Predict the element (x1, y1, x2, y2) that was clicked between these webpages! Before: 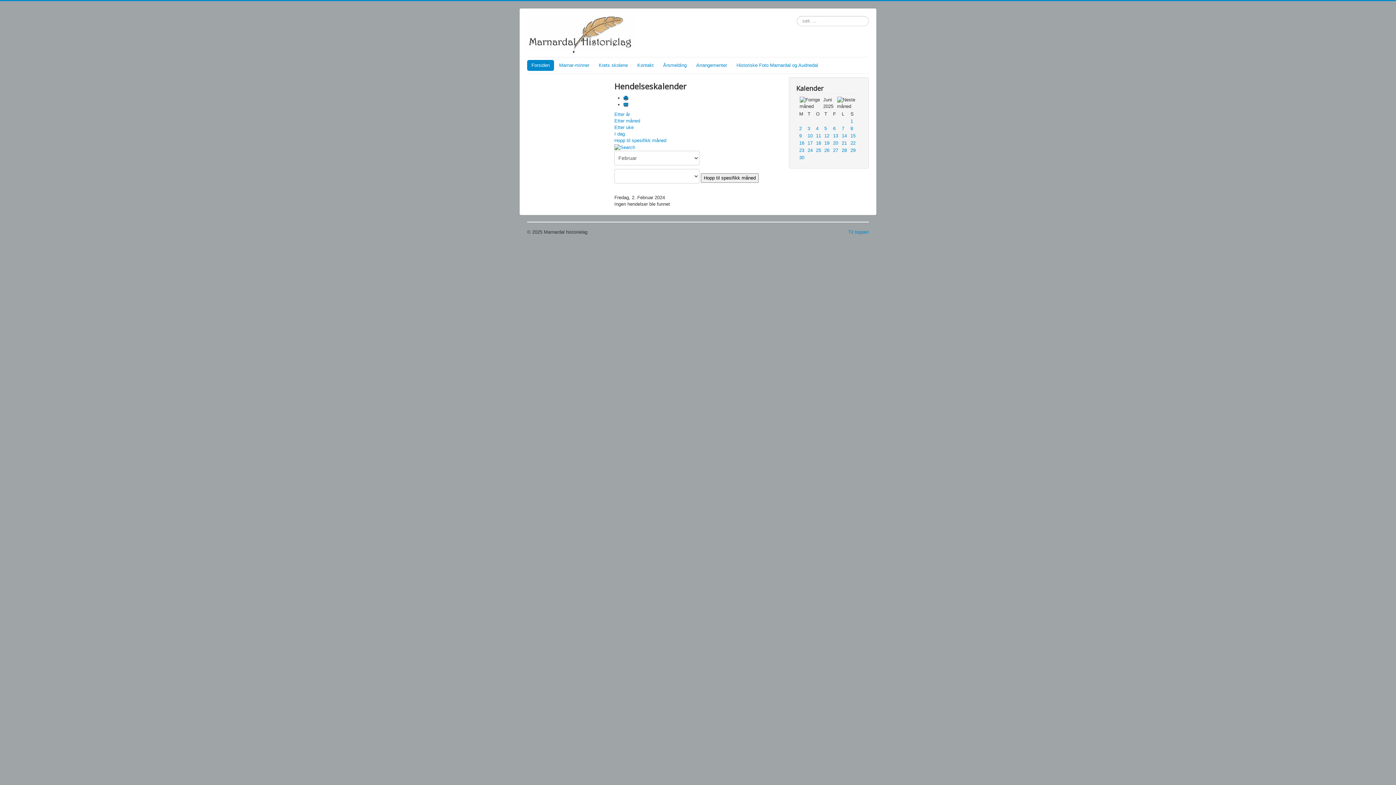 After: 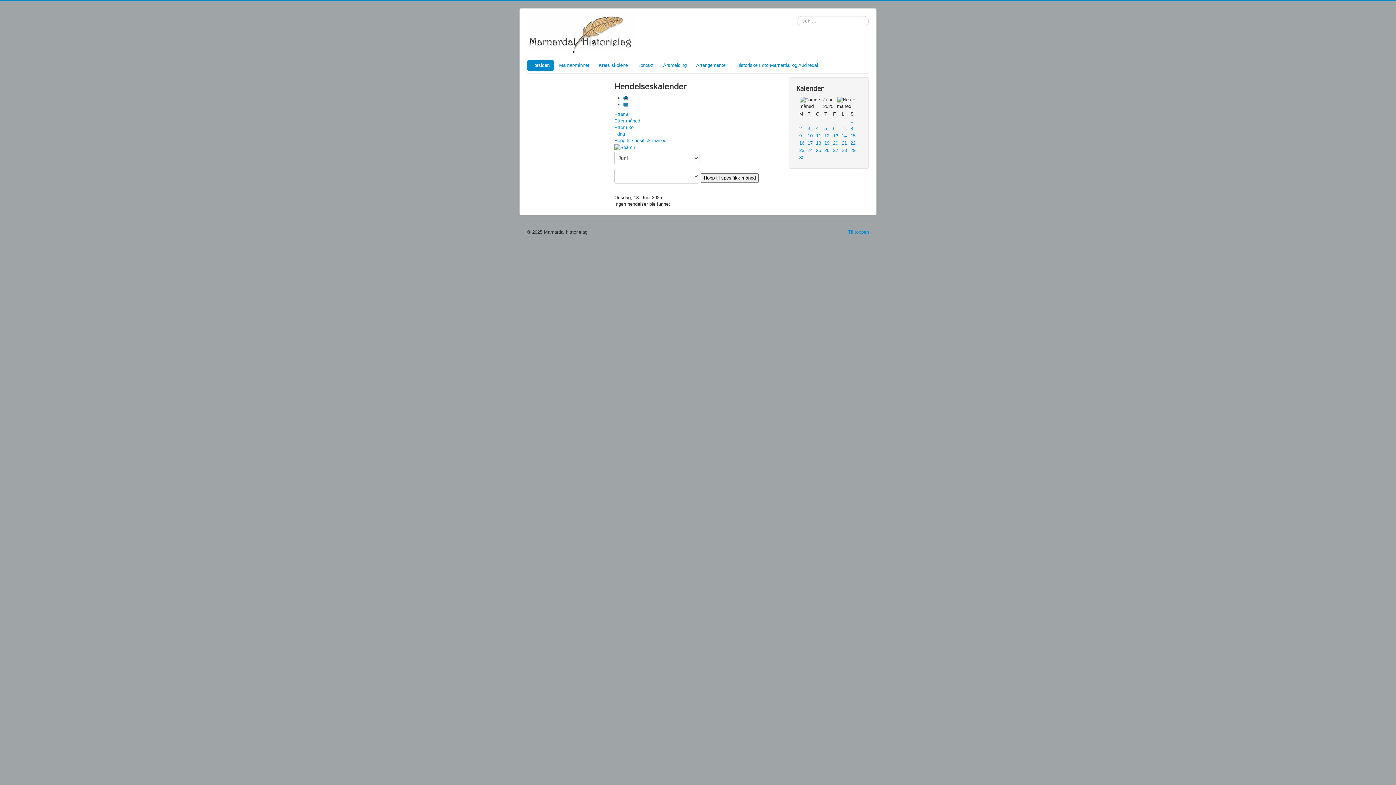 Action: label: 18 bbox: (816, 140, 821, 145)